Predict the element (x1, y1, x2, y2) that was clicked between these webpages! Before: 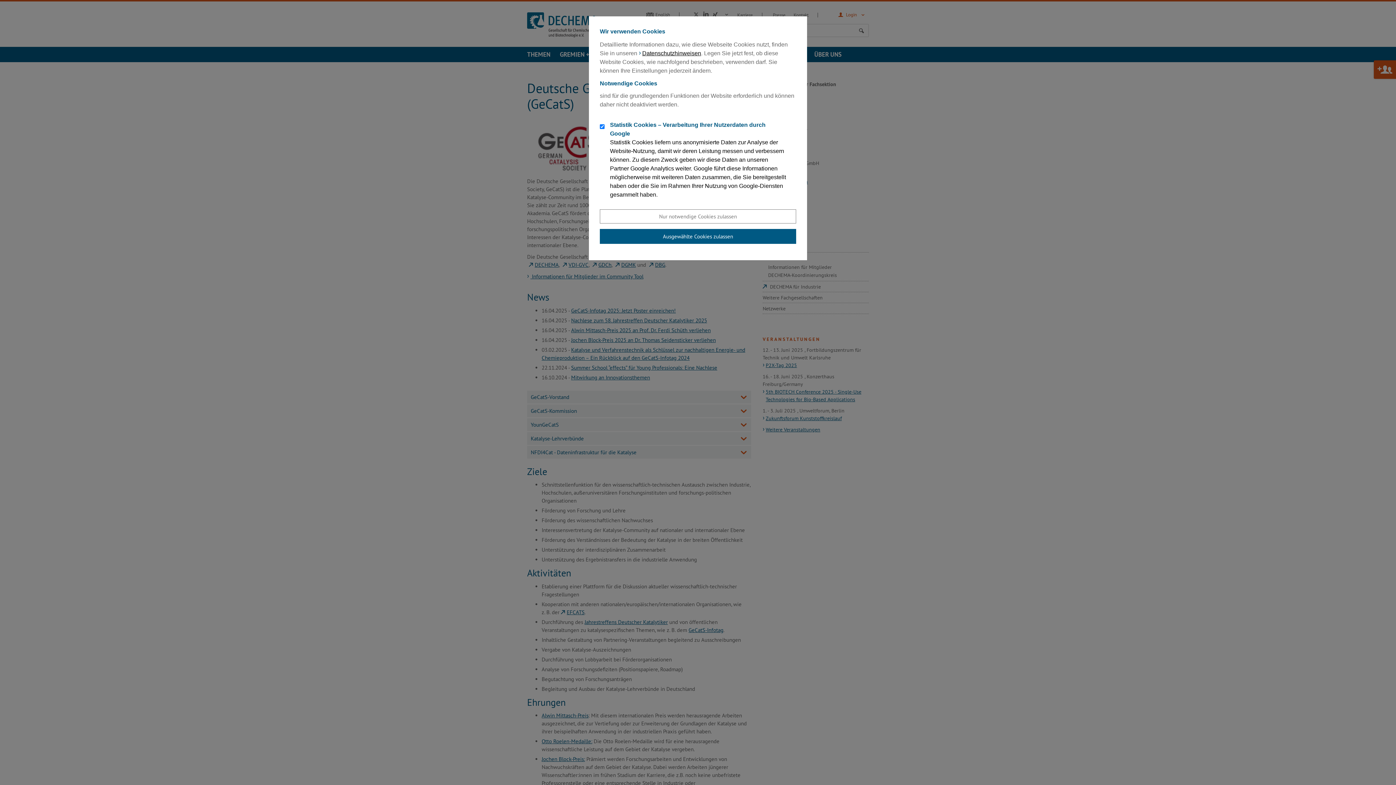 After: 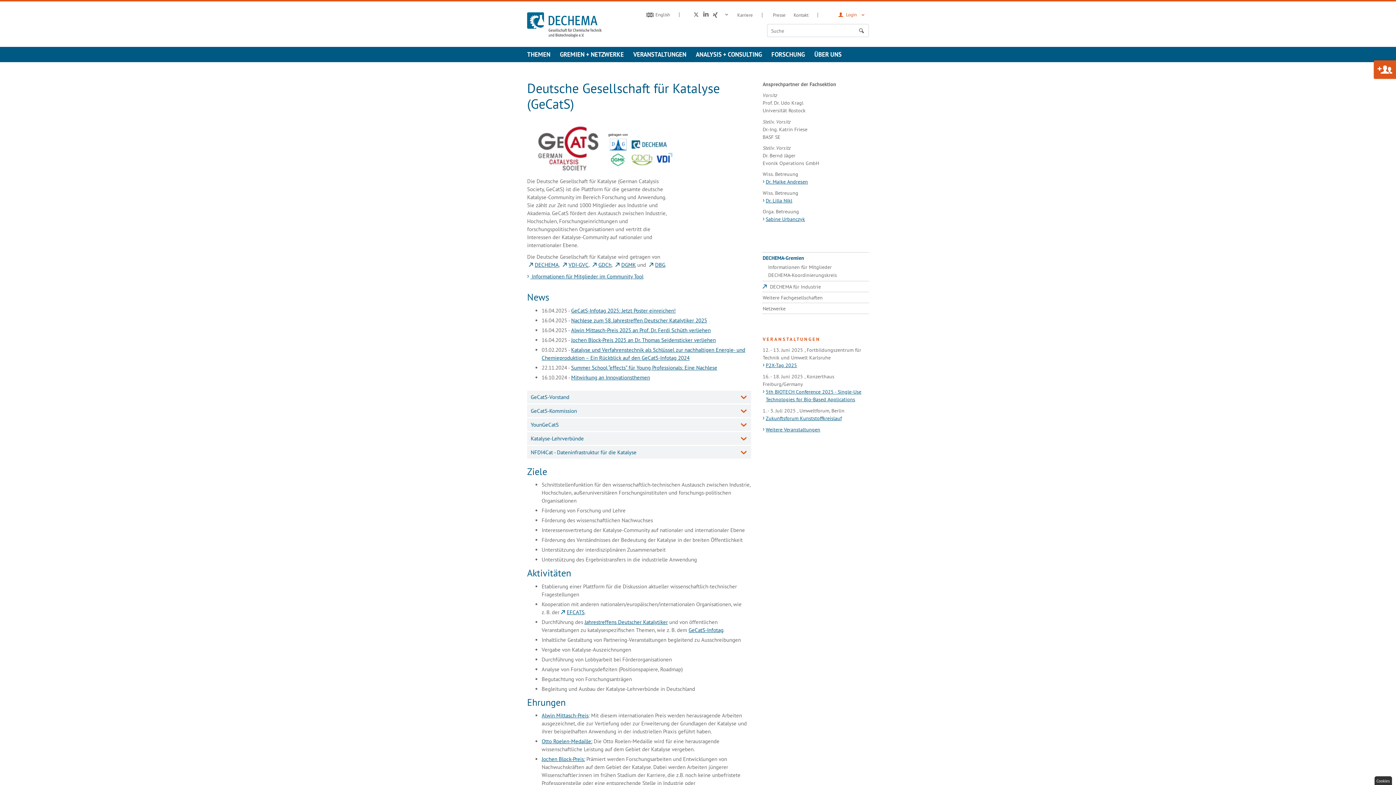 Action: bbox: (600, 209, 796, 223) label: Nur notwendige Cookies zulassen